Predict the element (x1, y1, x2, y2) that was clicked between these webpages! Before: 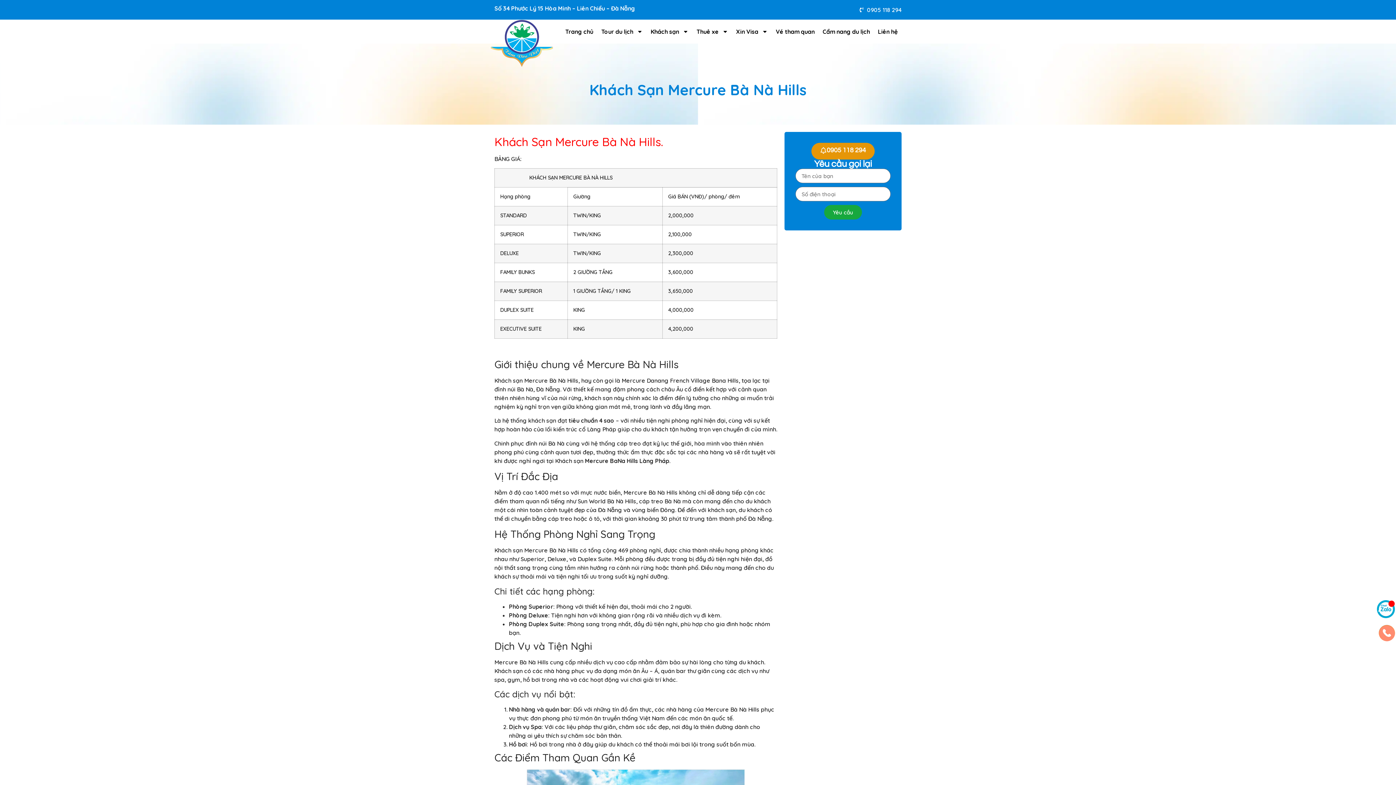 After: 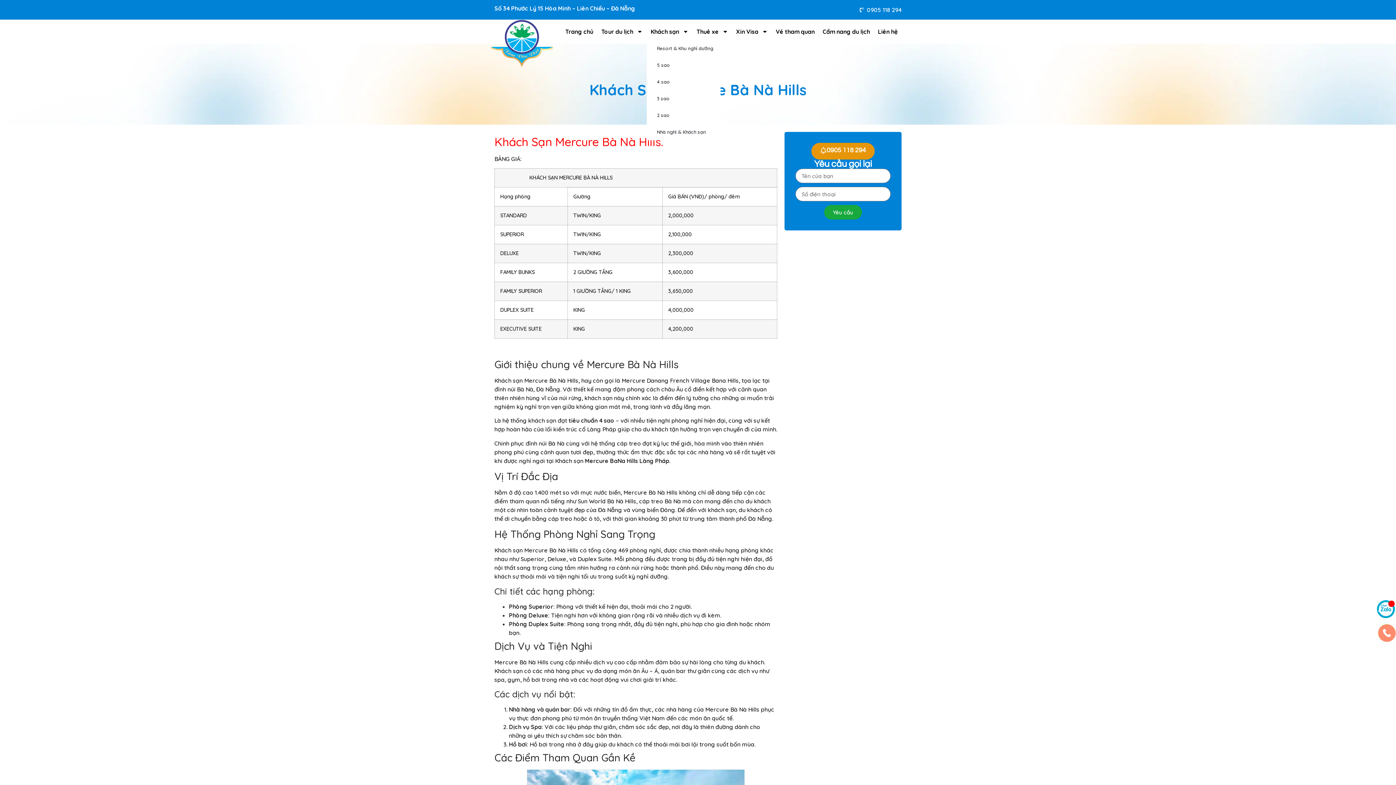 Action: bbox: (646, 23, 692, 40) label: Khách sạn